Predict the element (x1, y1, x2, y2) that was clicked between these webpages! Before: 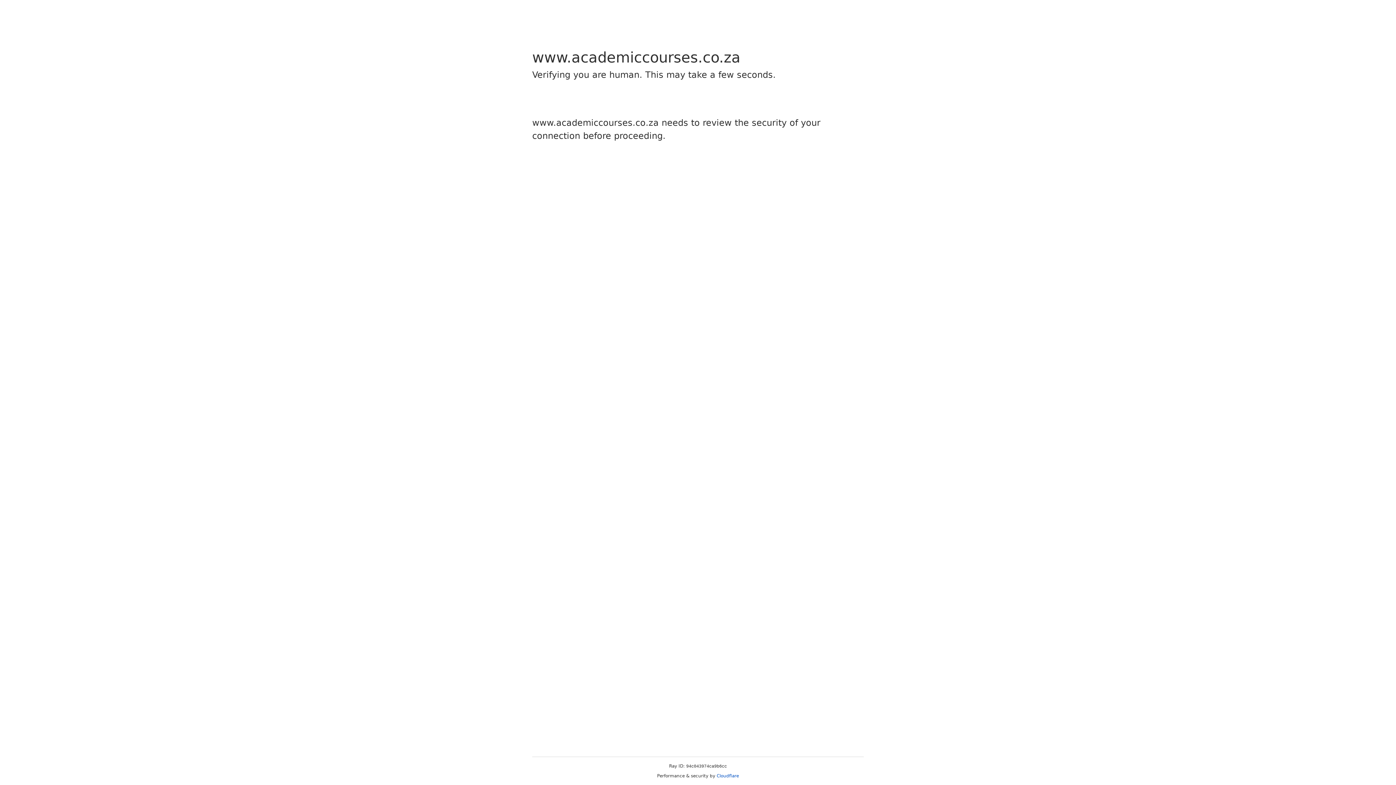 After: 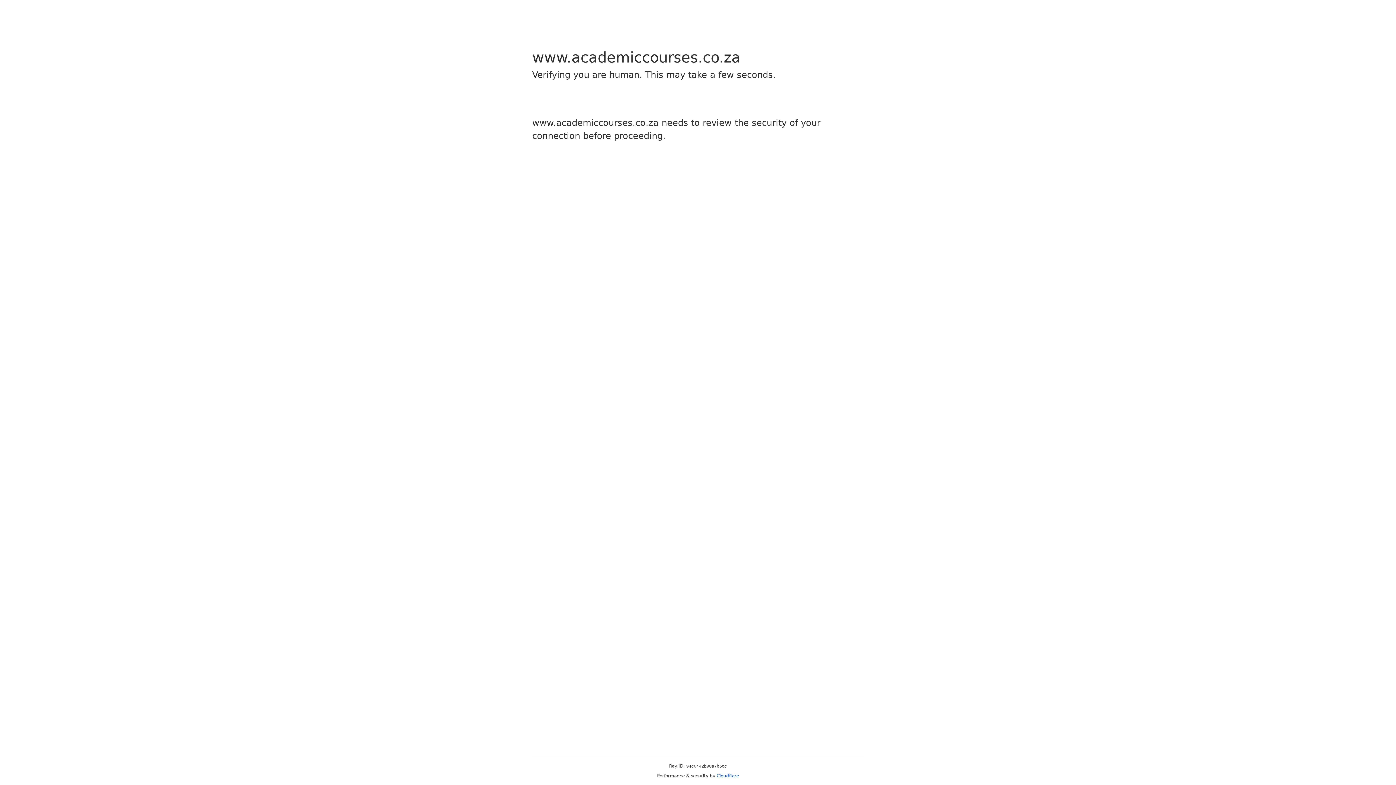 Action: bbox: (716, 773, 739, 778) label: Cloudflare